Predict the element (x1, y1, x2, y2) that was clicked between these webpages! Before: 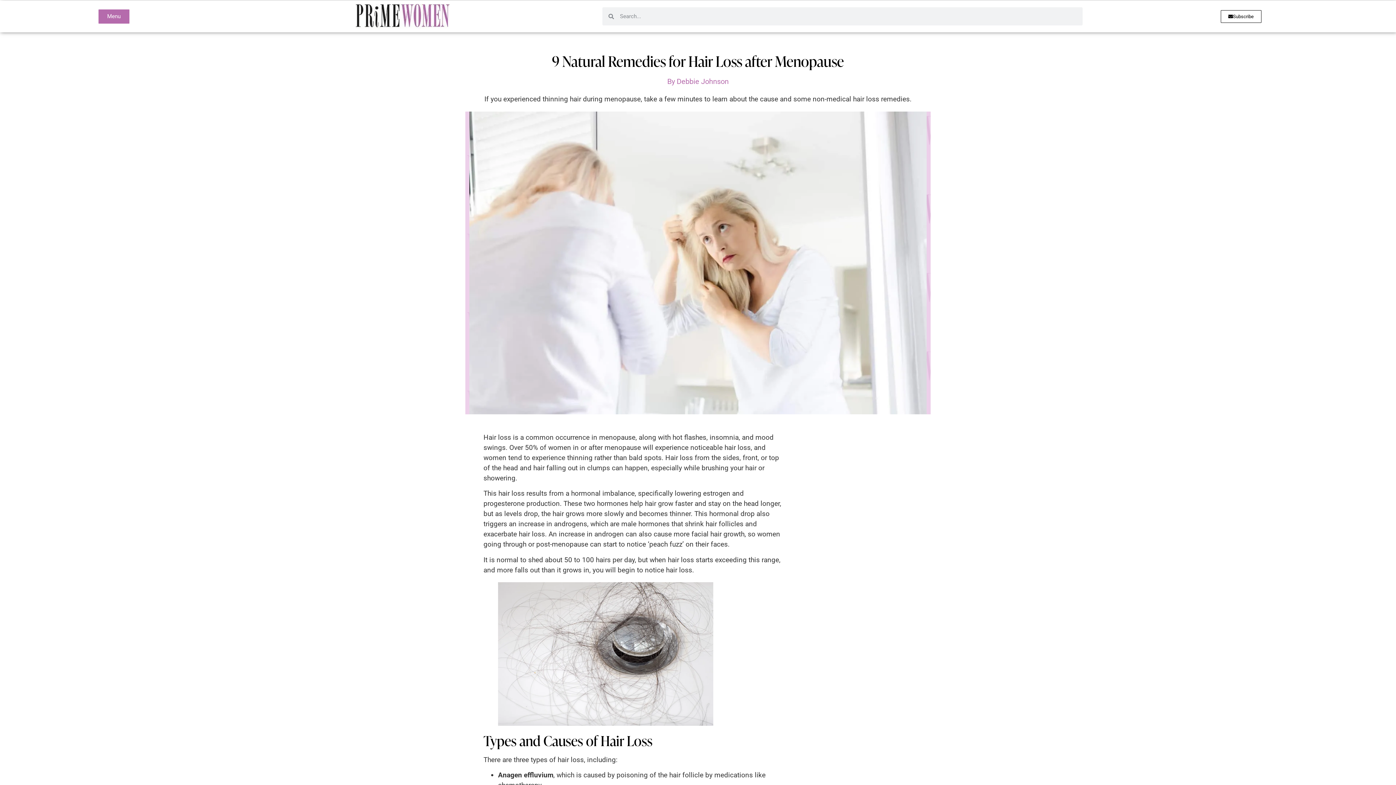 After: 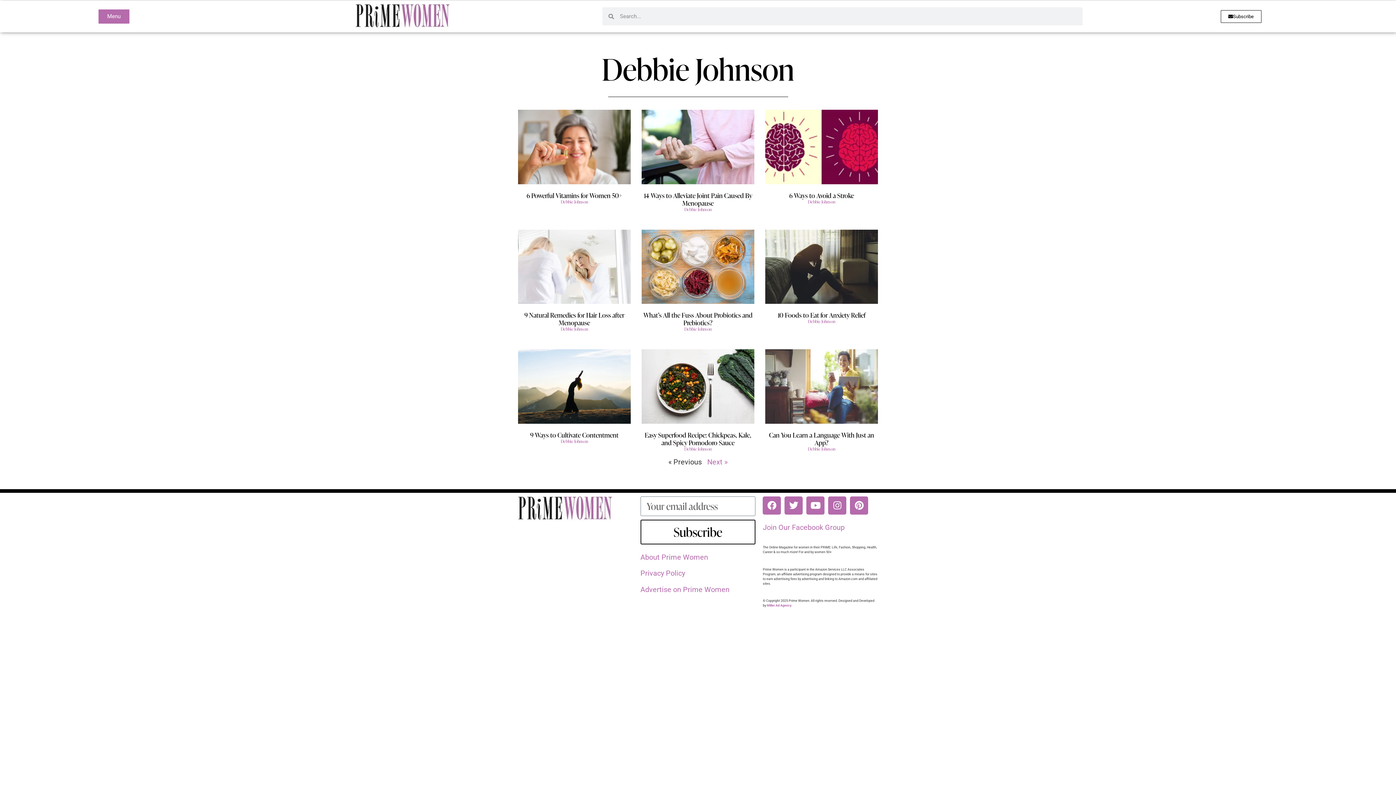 Action: label: By Debbie Johnson bbox: (667, 76, 728, 86)